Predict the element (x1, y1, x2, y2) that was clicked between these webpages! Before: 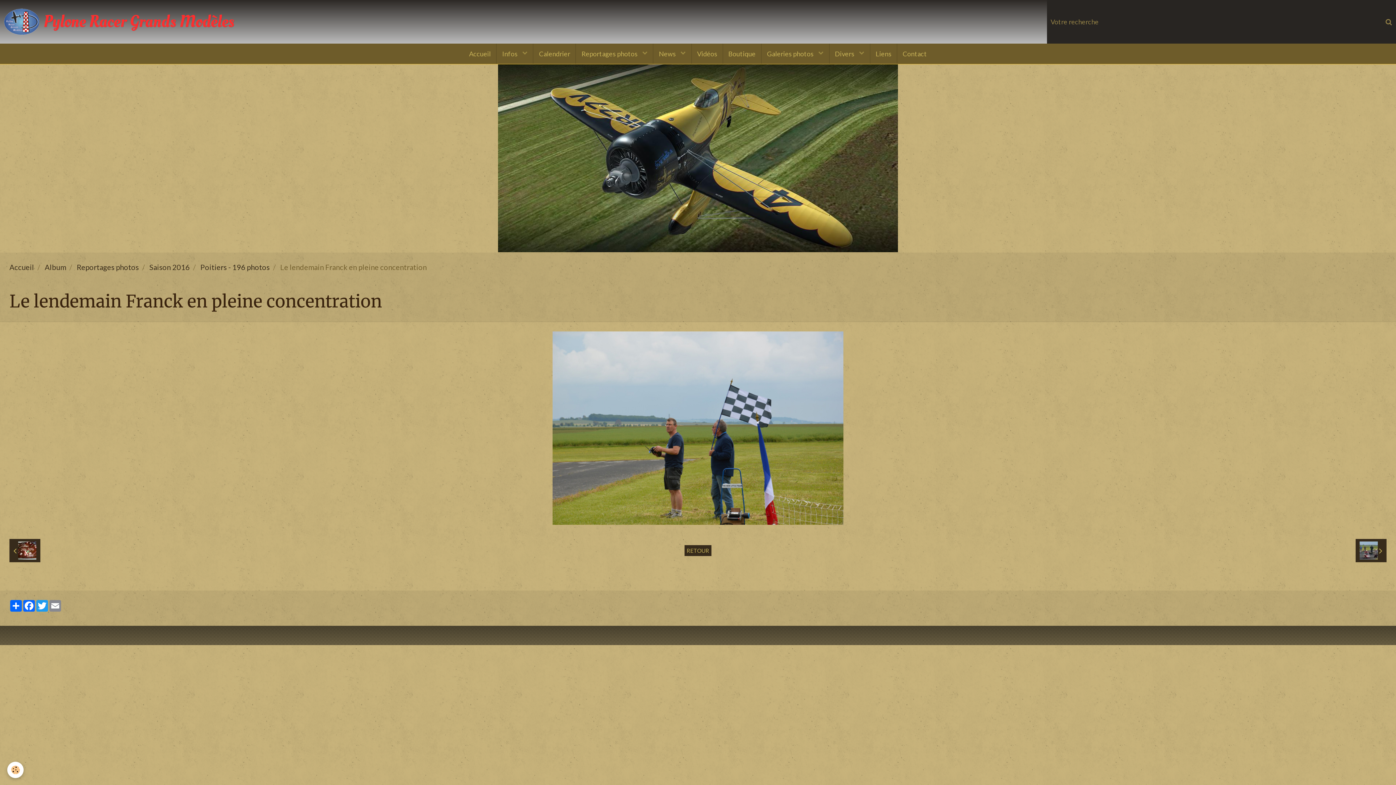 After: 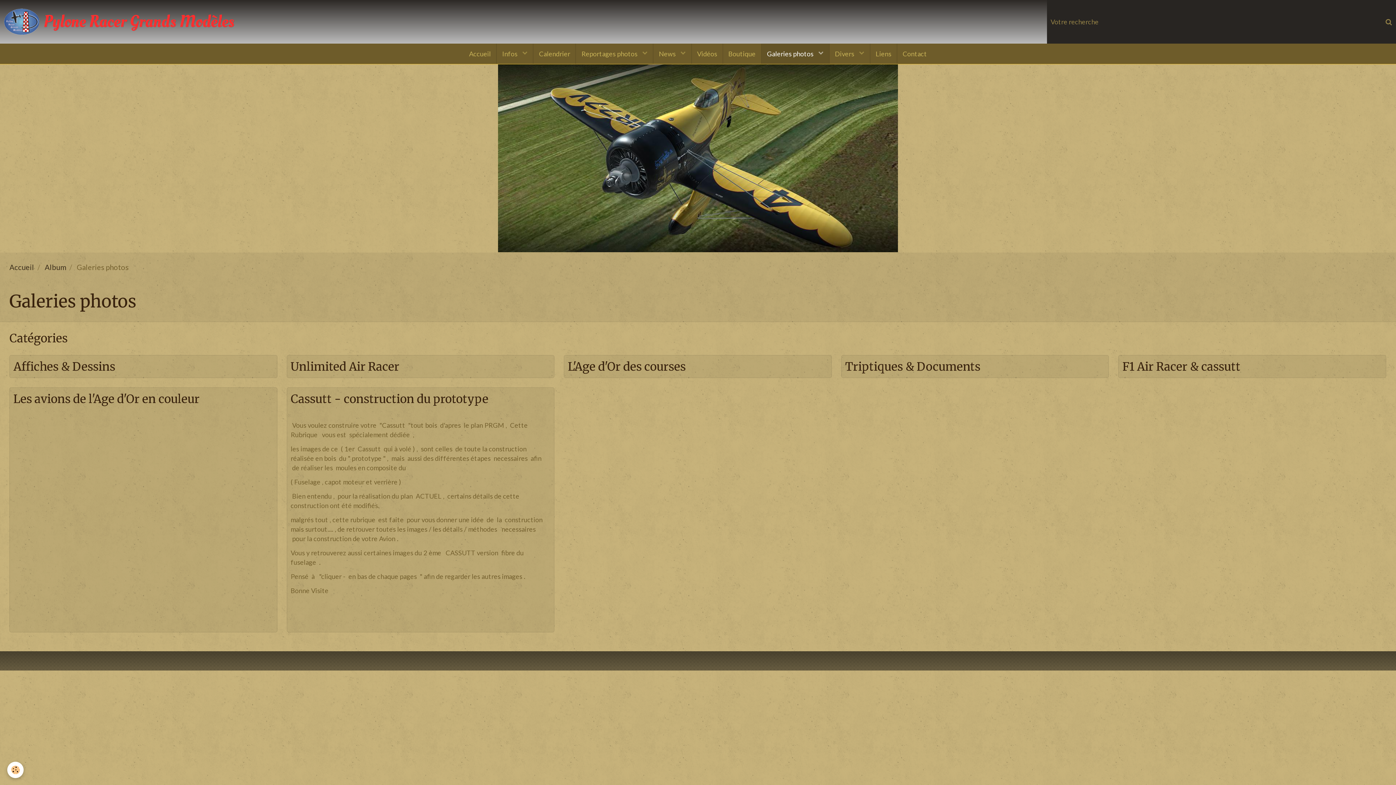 Action: bbox: (761, 43, 829, 64) label: Galeries photos 